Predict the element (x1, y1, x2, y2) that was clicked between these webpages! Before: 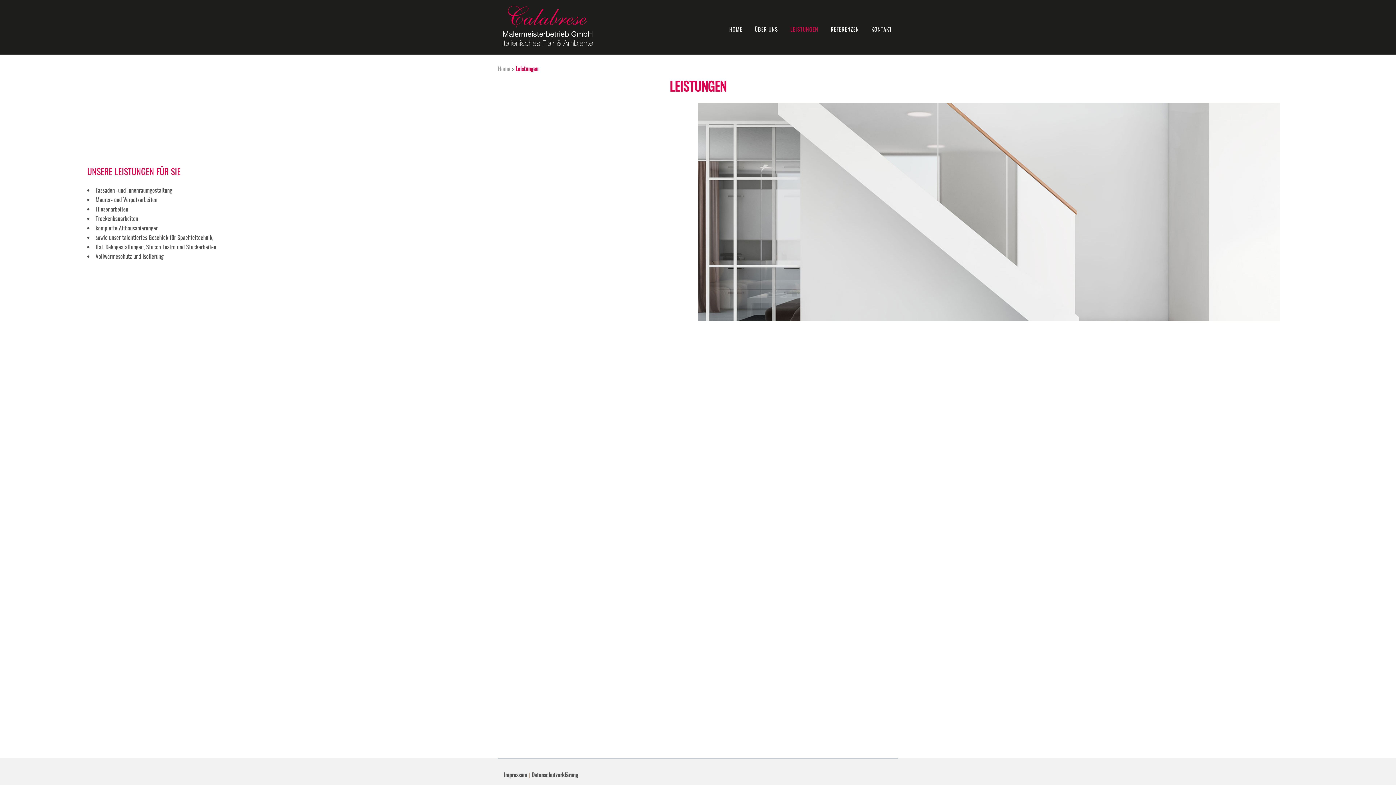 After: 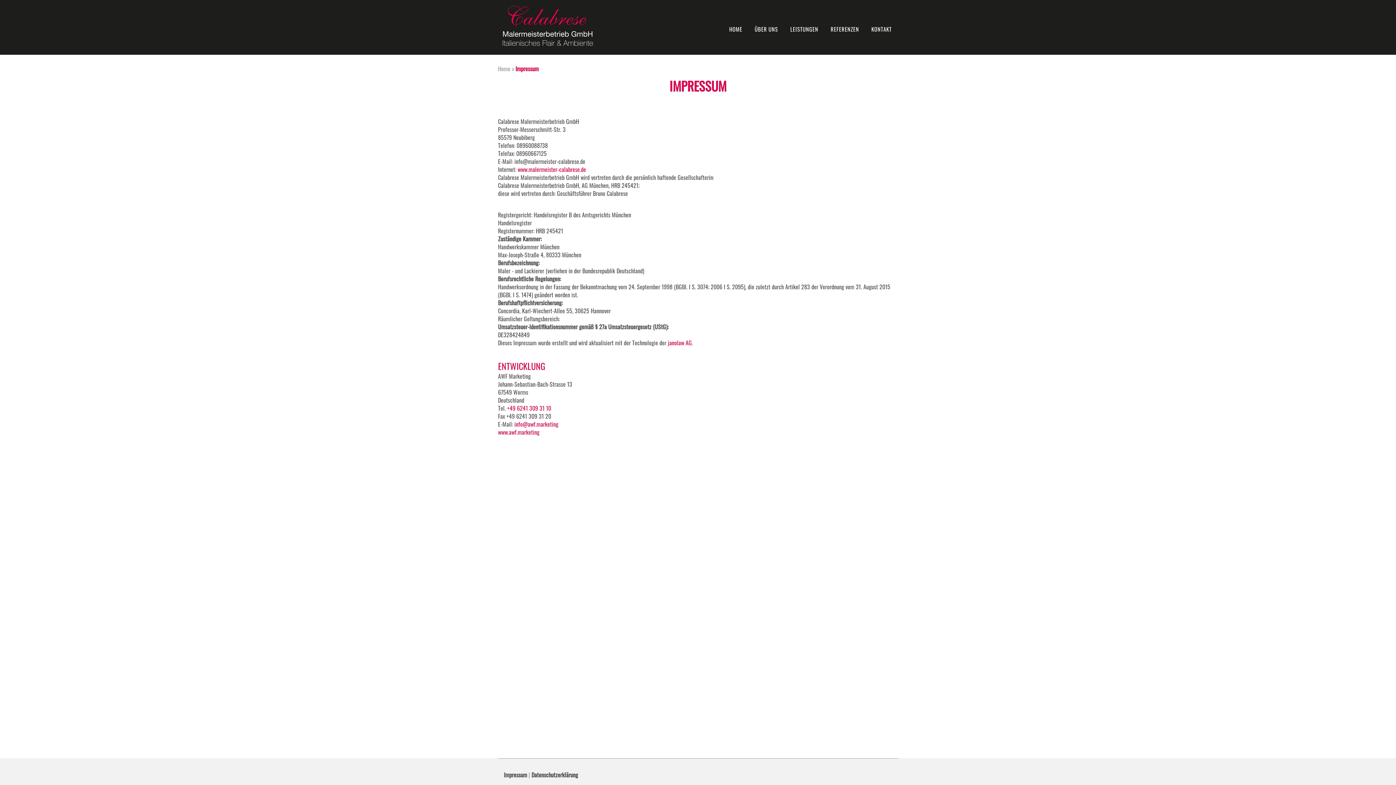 Action: bbox: (504, 770, 527, 779) label: Impressum